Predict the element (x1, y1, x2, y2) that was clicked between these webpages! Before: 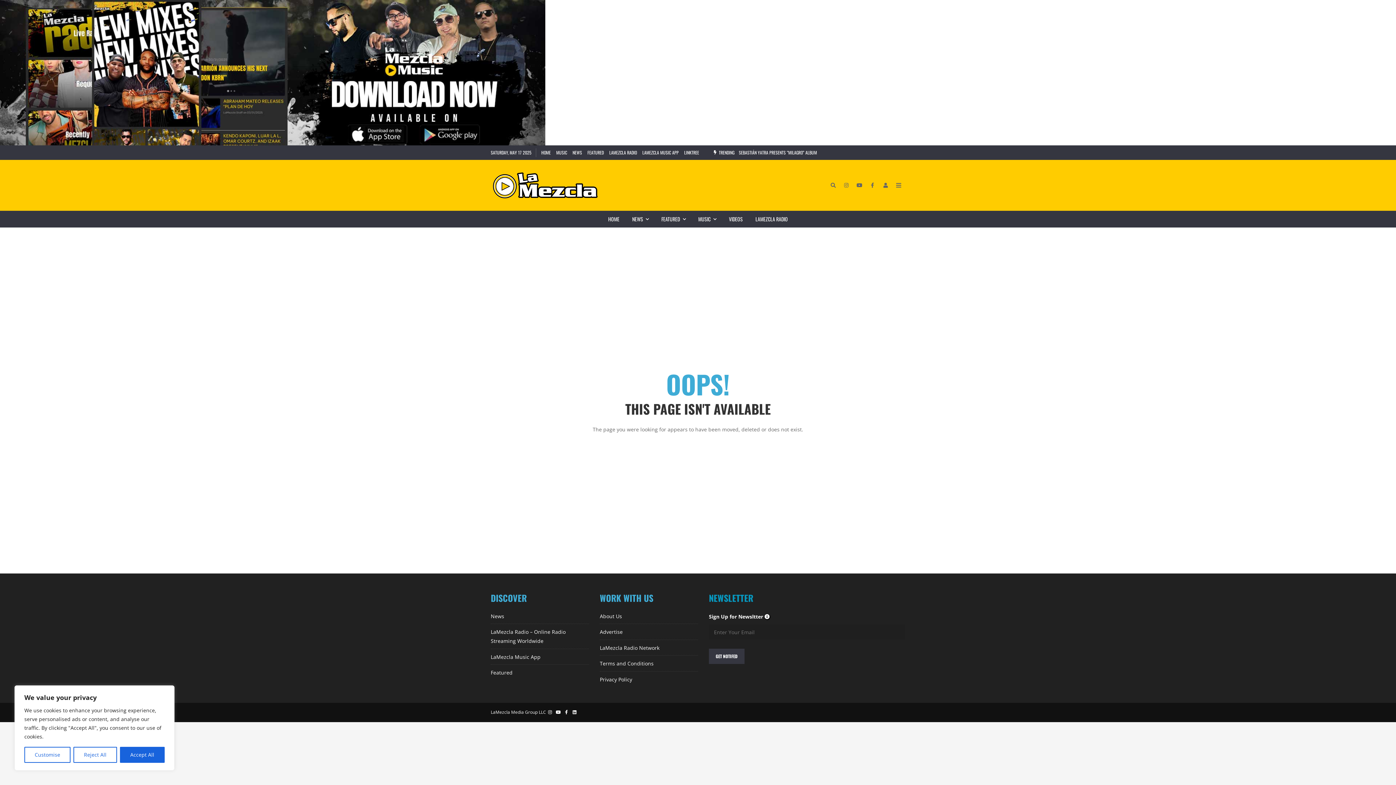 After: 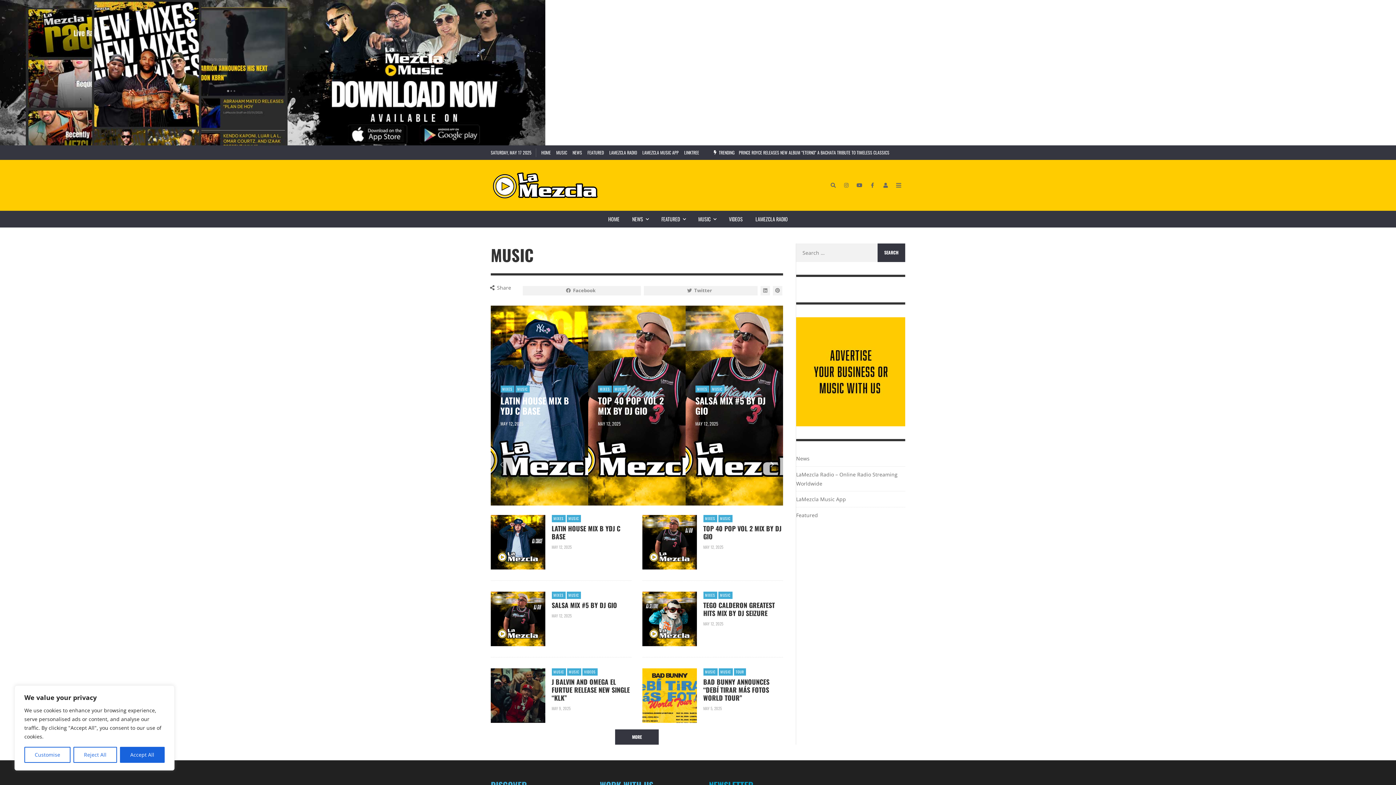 Action: bbox: (692, 210, 722, 227) label: MUSIC